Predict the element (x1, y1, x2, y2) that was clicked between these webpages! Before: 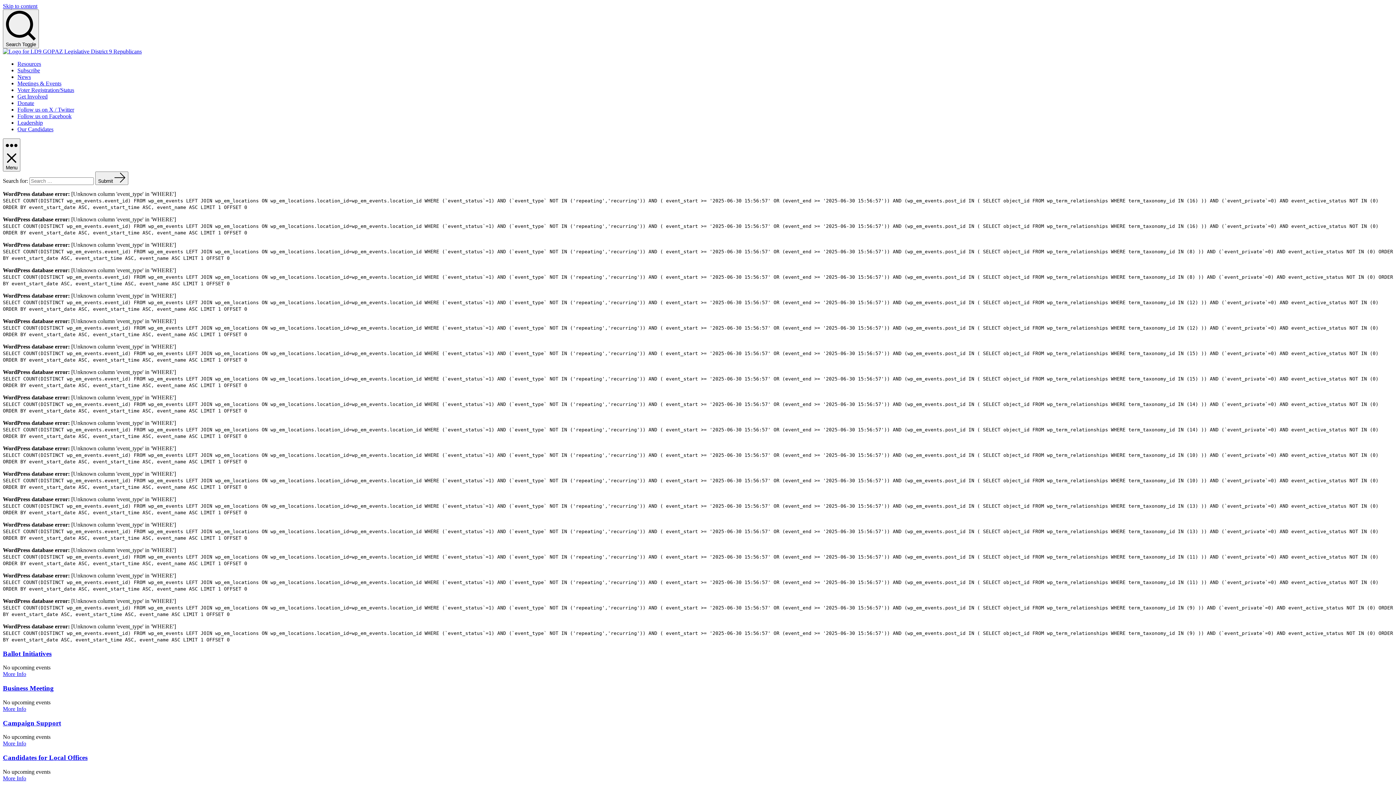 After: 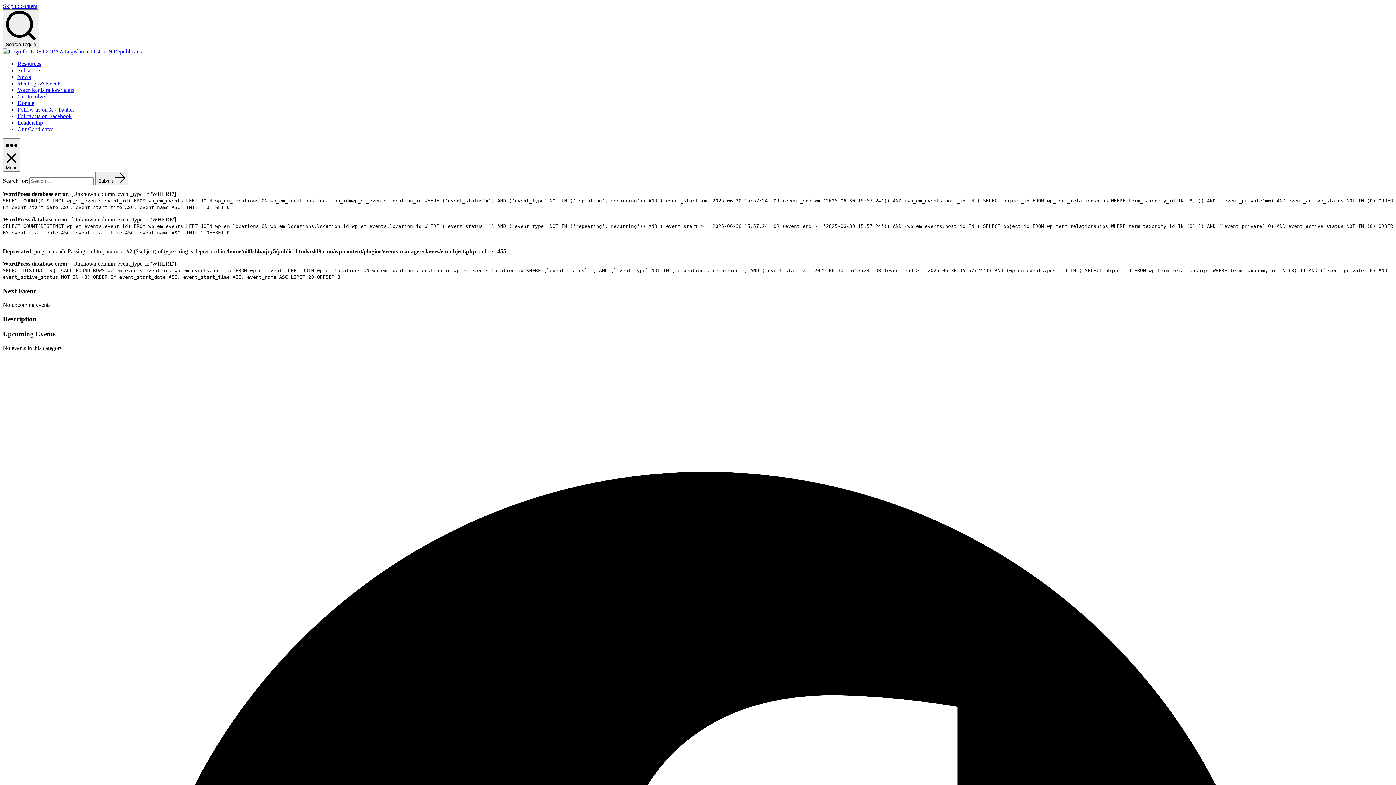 Action: bbox: (2, 684, 53, 692) label: Business Meeting